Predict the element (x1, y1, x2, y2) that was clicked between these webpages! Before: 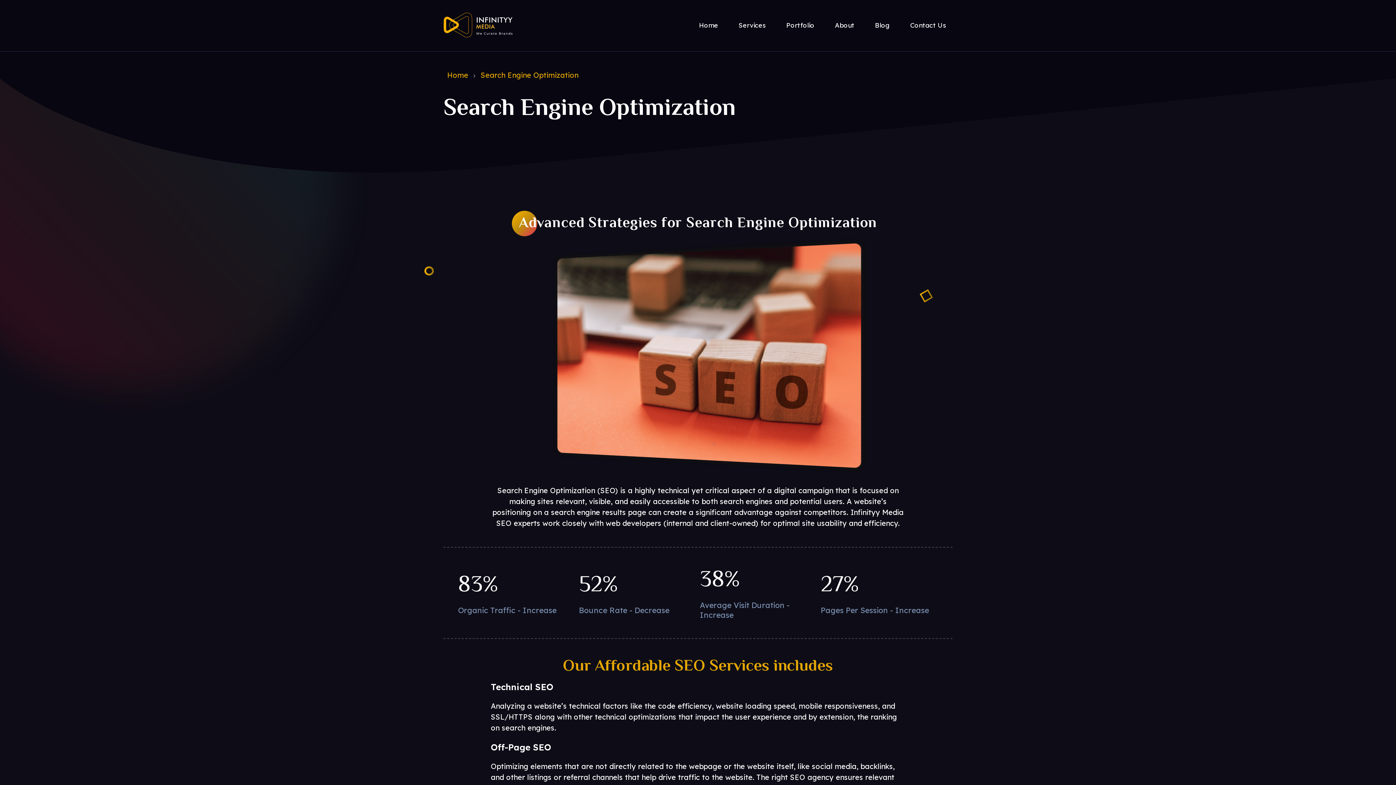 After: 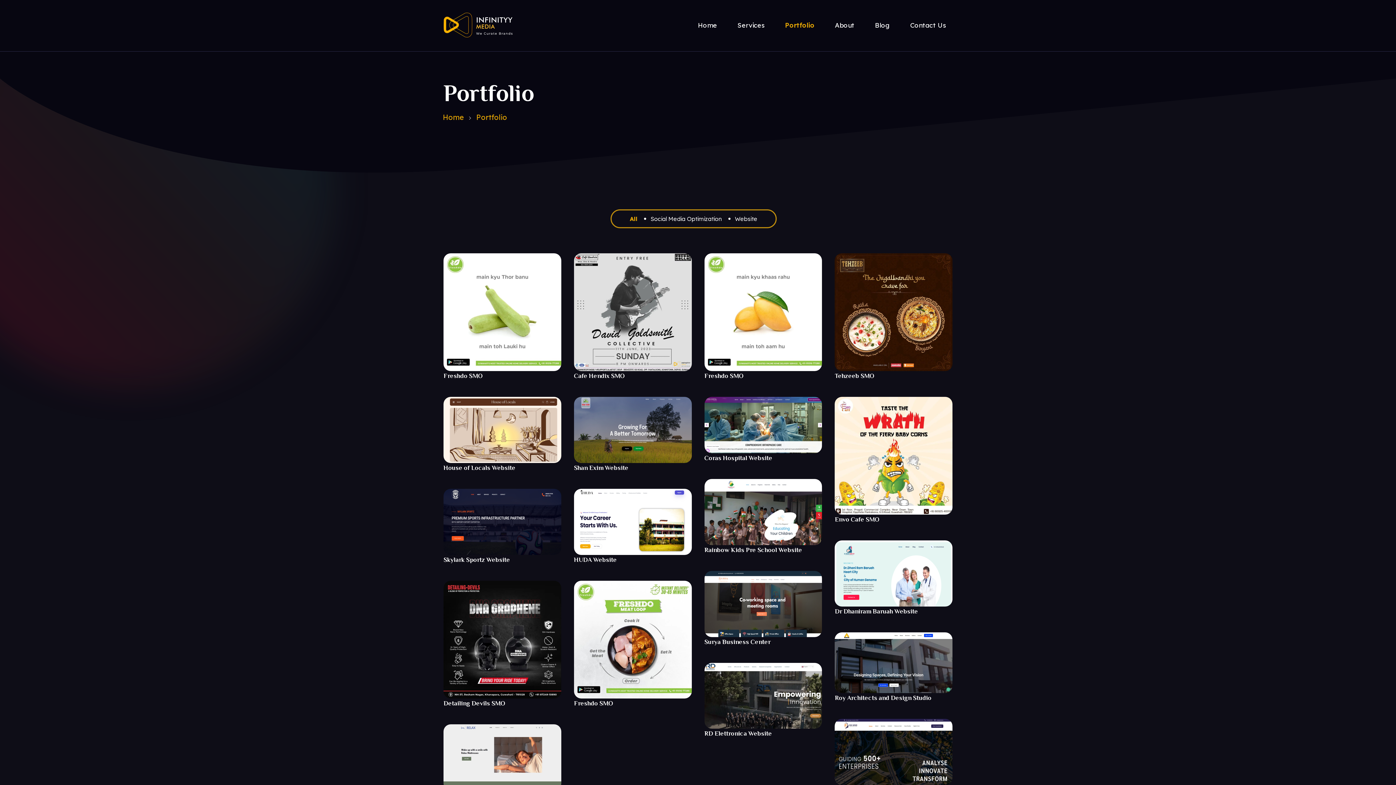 Action: bbox: (765, 21, 814, 29) label: Portfolio